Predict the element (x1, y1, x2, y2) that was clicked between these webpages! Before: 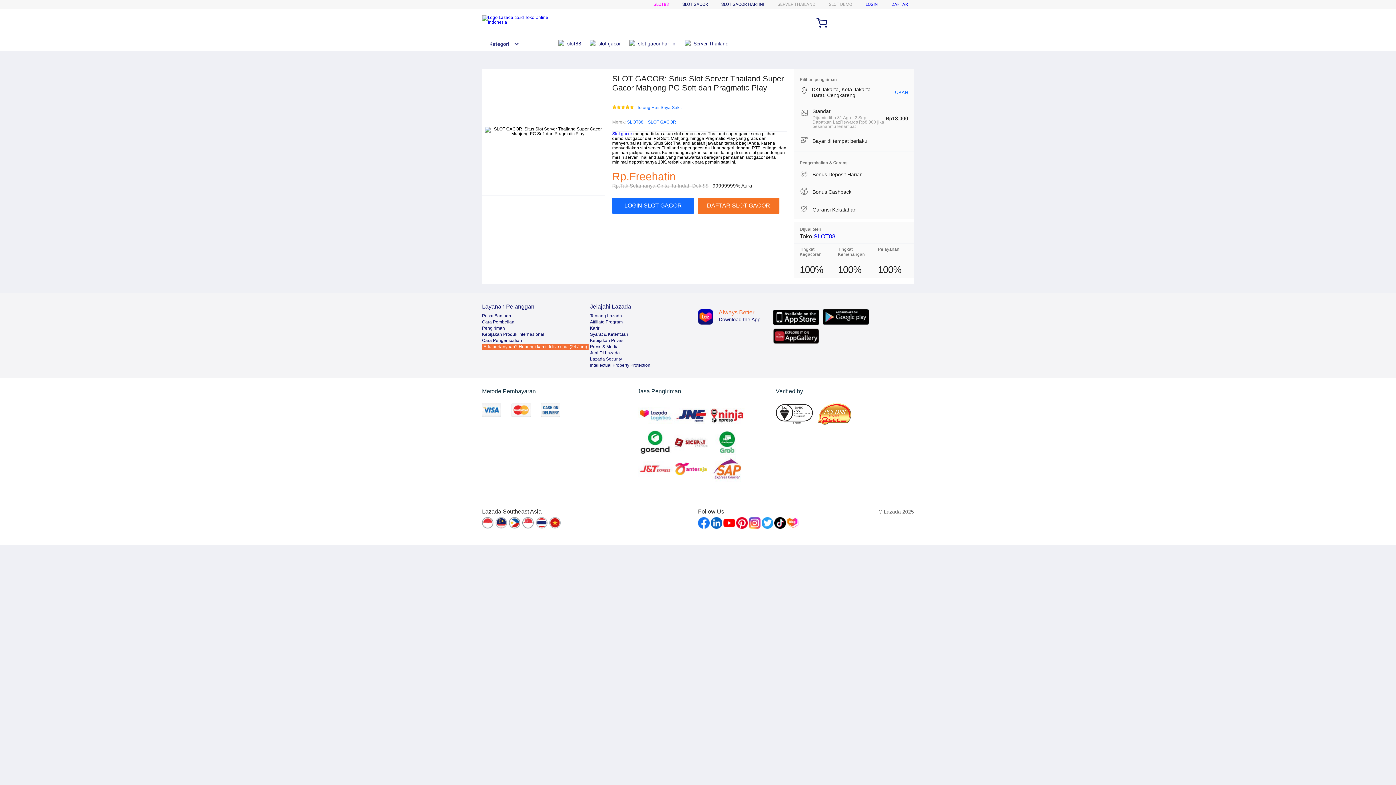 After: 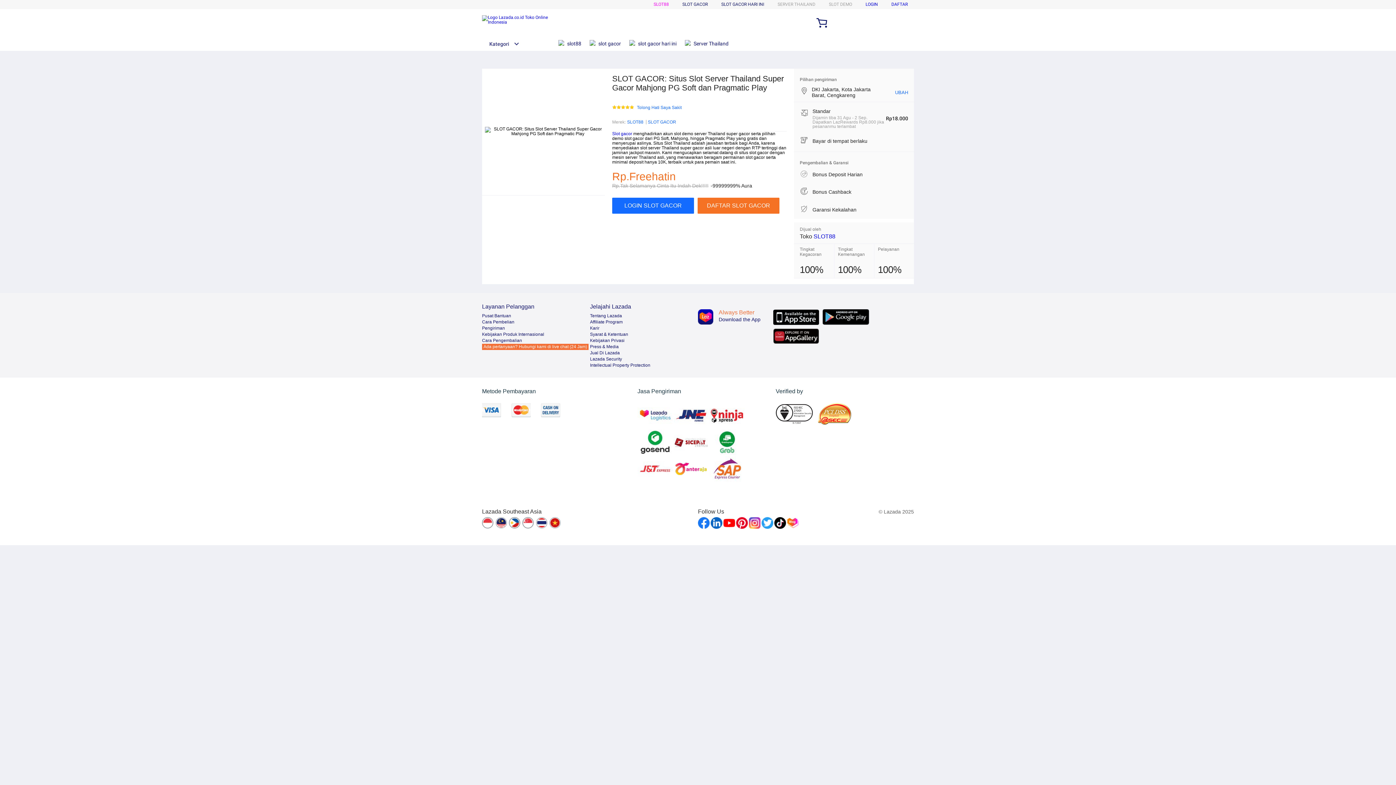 Action: label: Cara Pembelian bbox: (482, 319, 514, 324)